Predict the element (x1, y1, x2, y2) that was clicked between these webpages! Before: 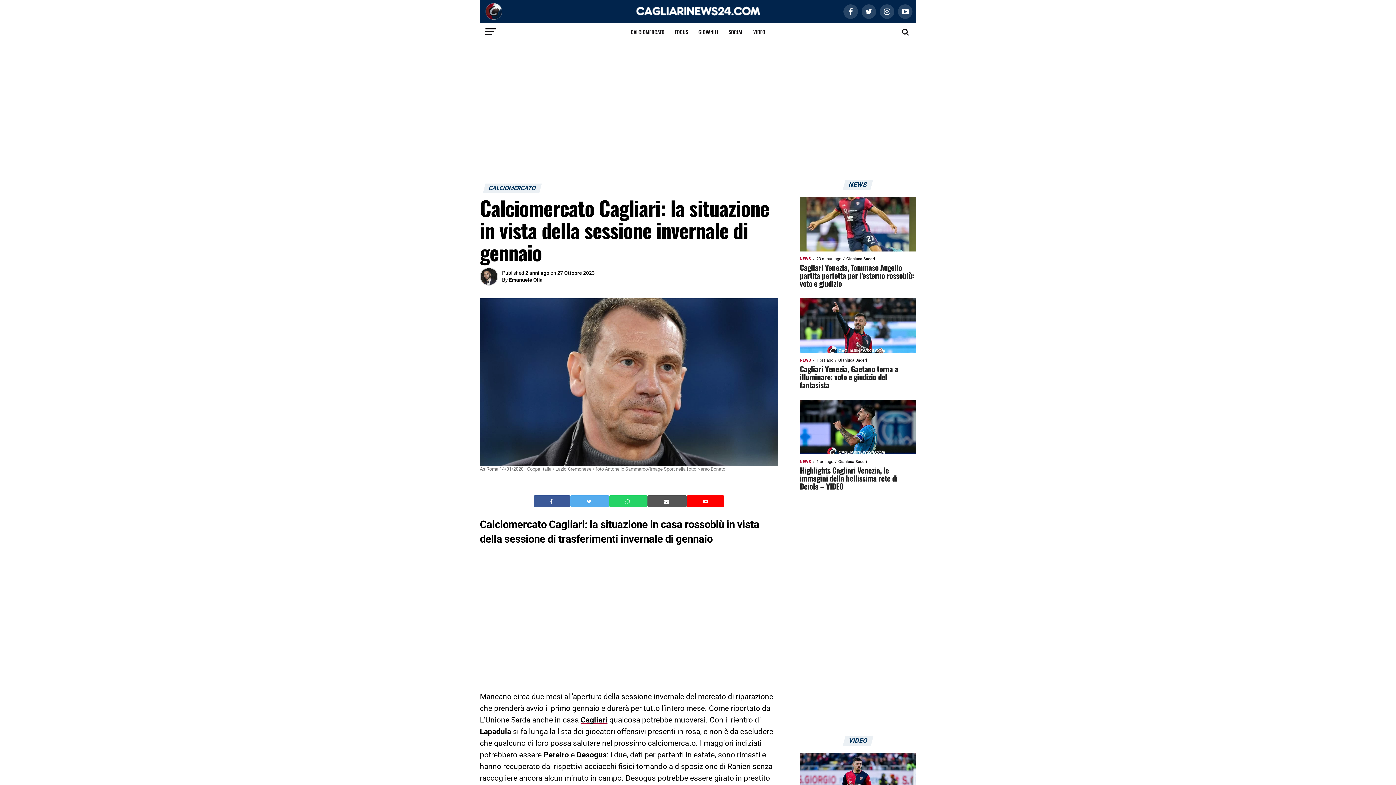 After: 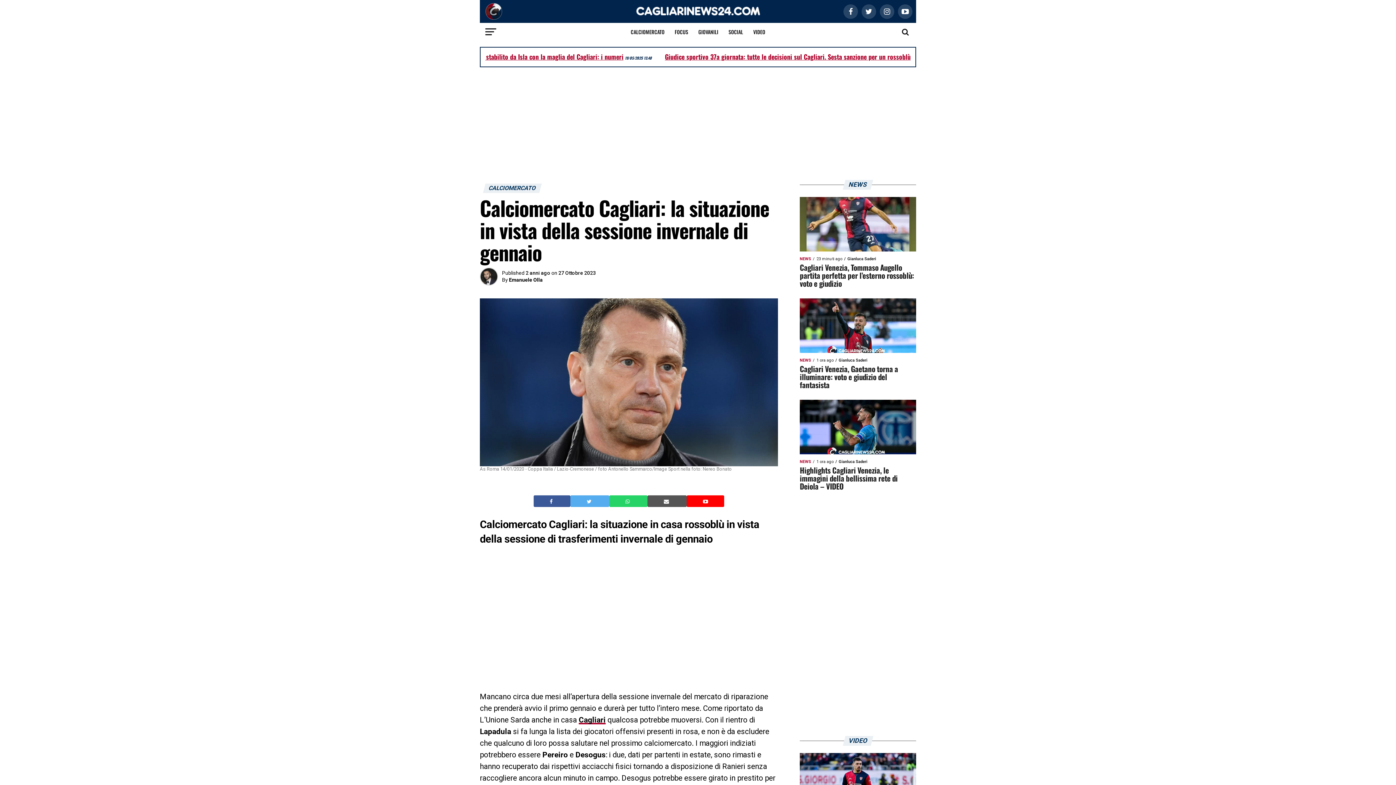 Action: label: Invia questo articolo via email bbox: (664, 498, 670, 504)